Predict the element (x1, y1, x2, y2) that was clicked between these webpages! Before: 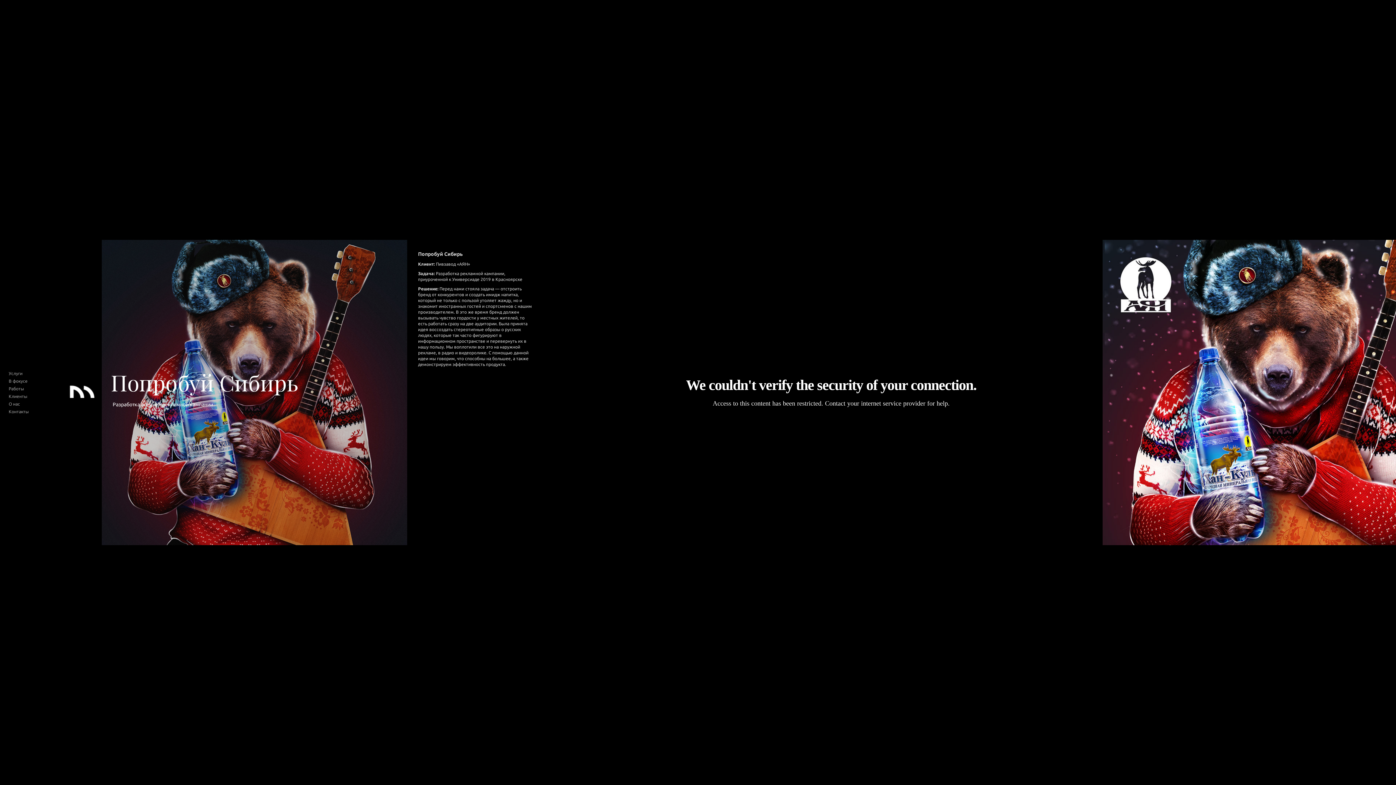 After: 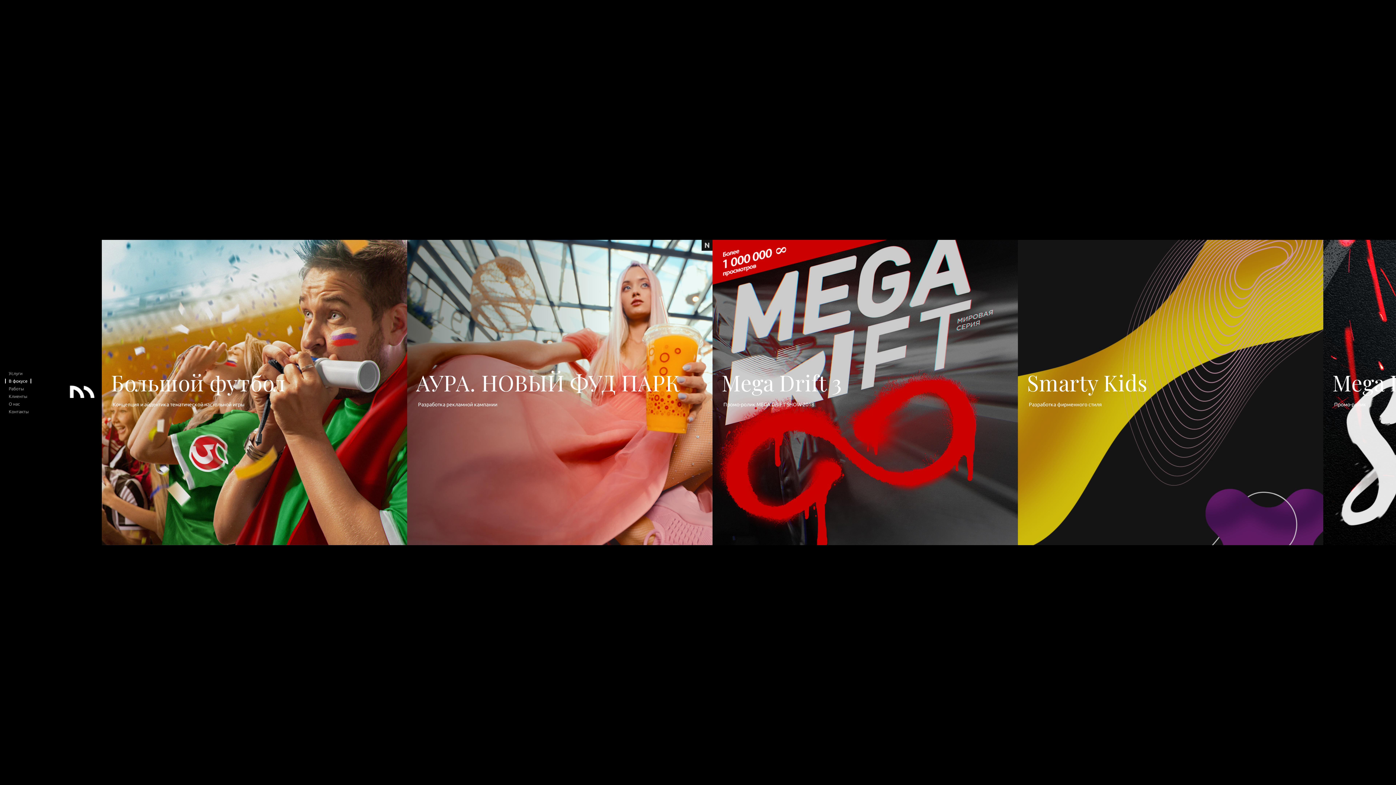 Action: bbox: (8, 378, 27, 383) label: В фокусе